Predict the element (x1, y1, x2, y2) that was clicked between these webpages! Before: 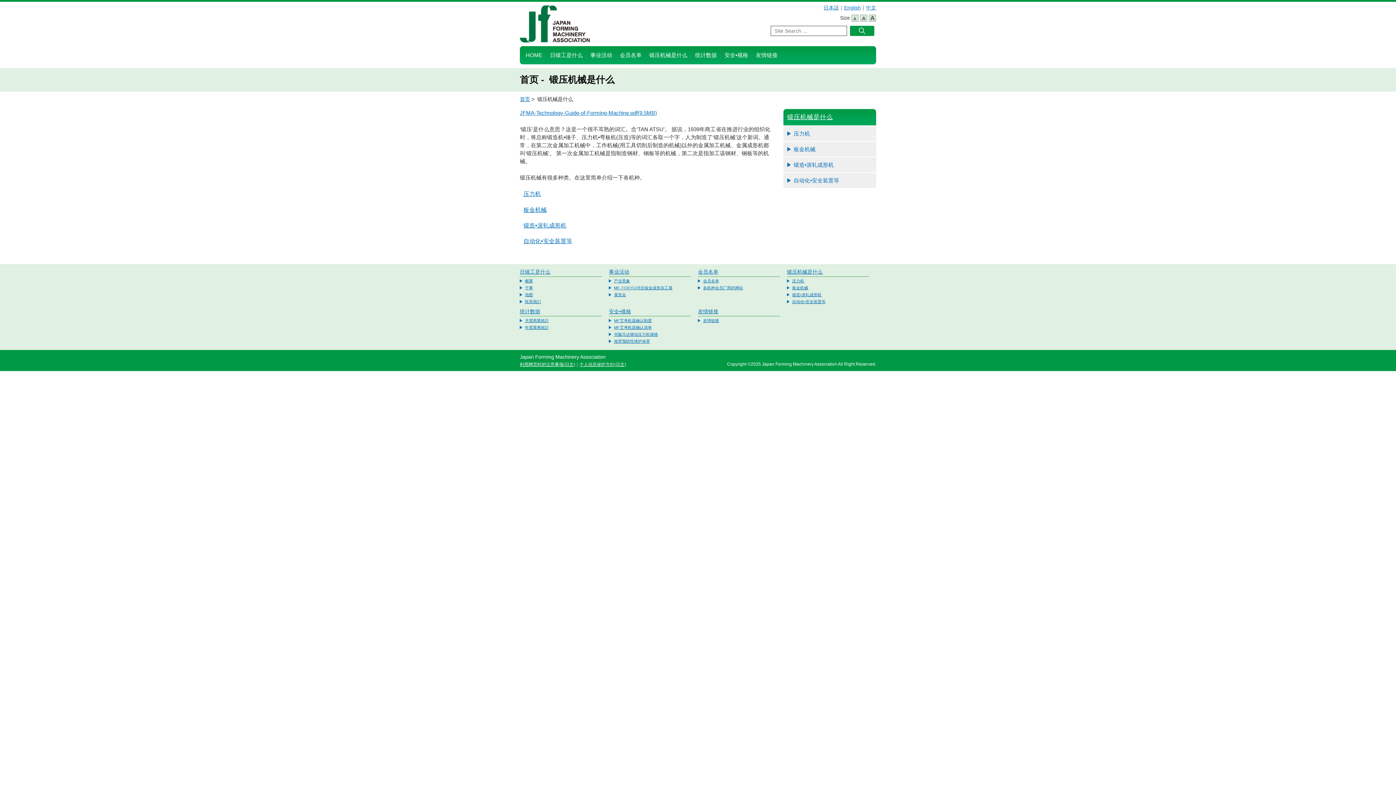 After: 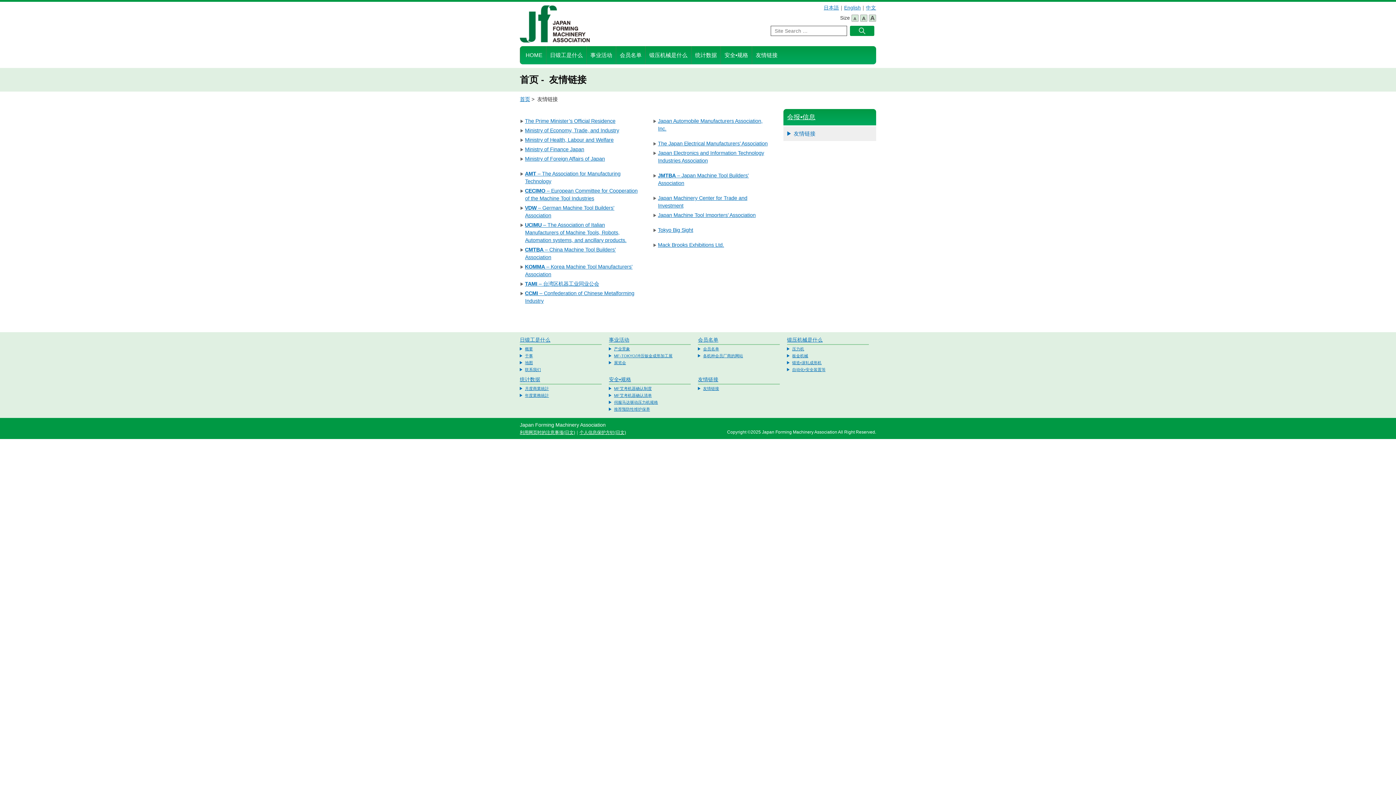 Action: label: 友情链接 bbox: (752, 46, 781, 64)